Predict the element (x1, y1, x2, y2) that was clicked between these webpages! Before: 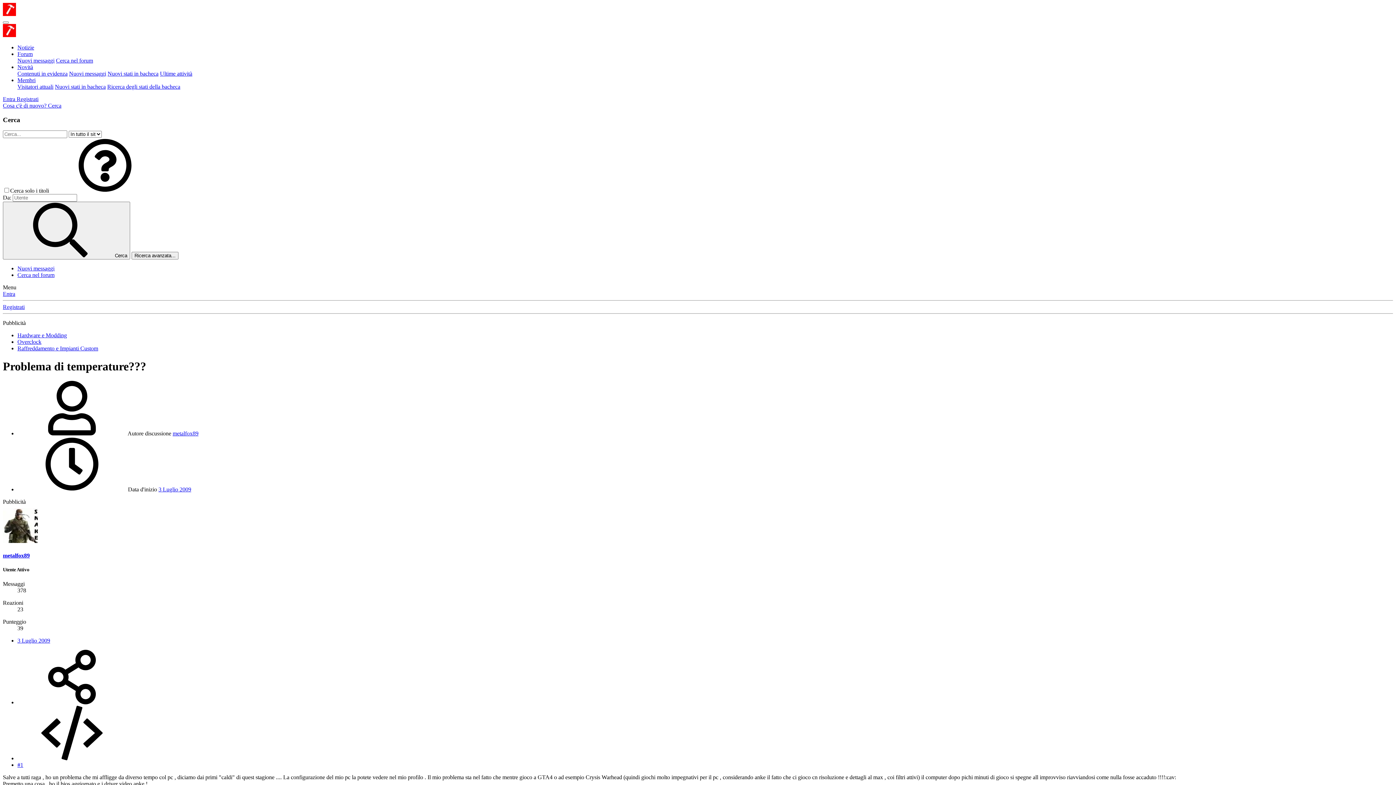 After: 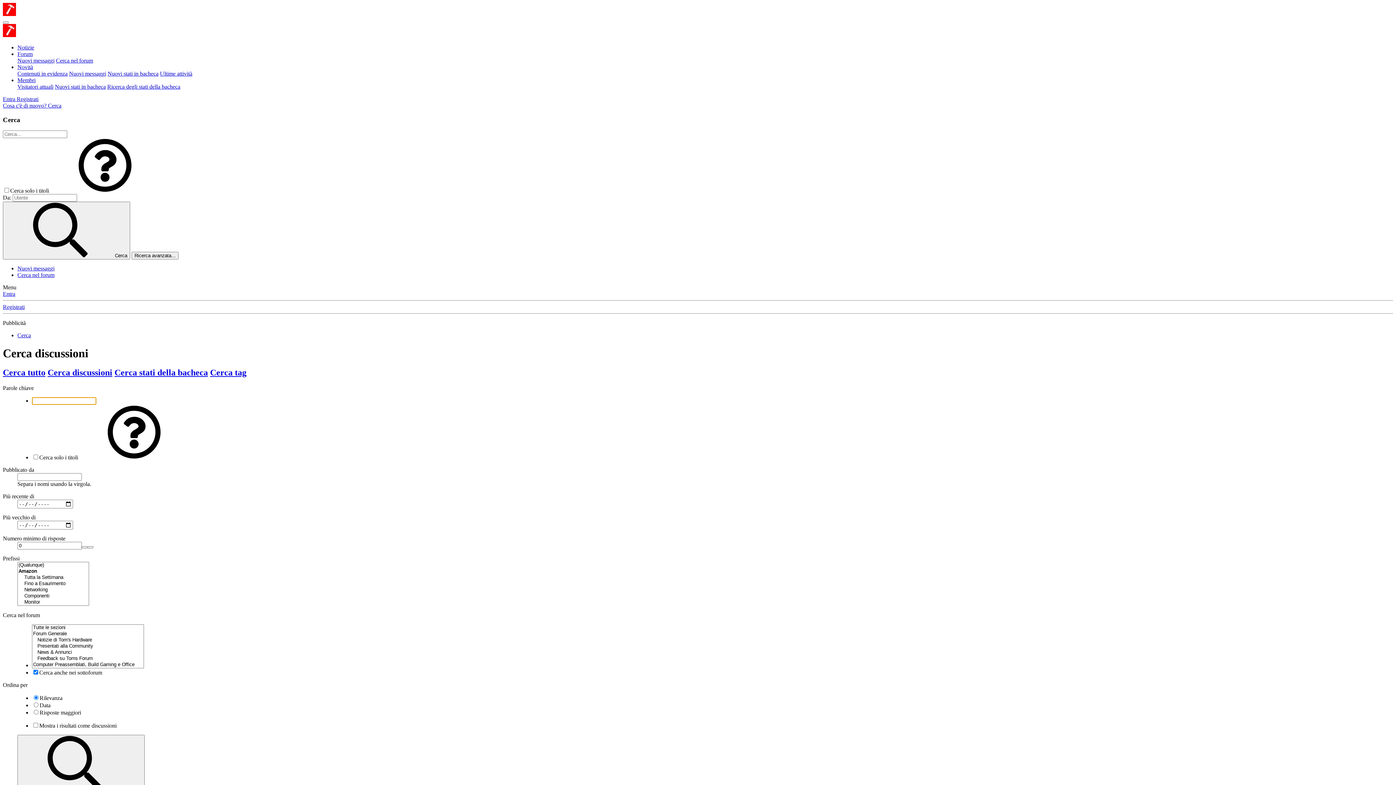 Action: label: Cerca nel forum bbox: (56, 57, 93, 63)